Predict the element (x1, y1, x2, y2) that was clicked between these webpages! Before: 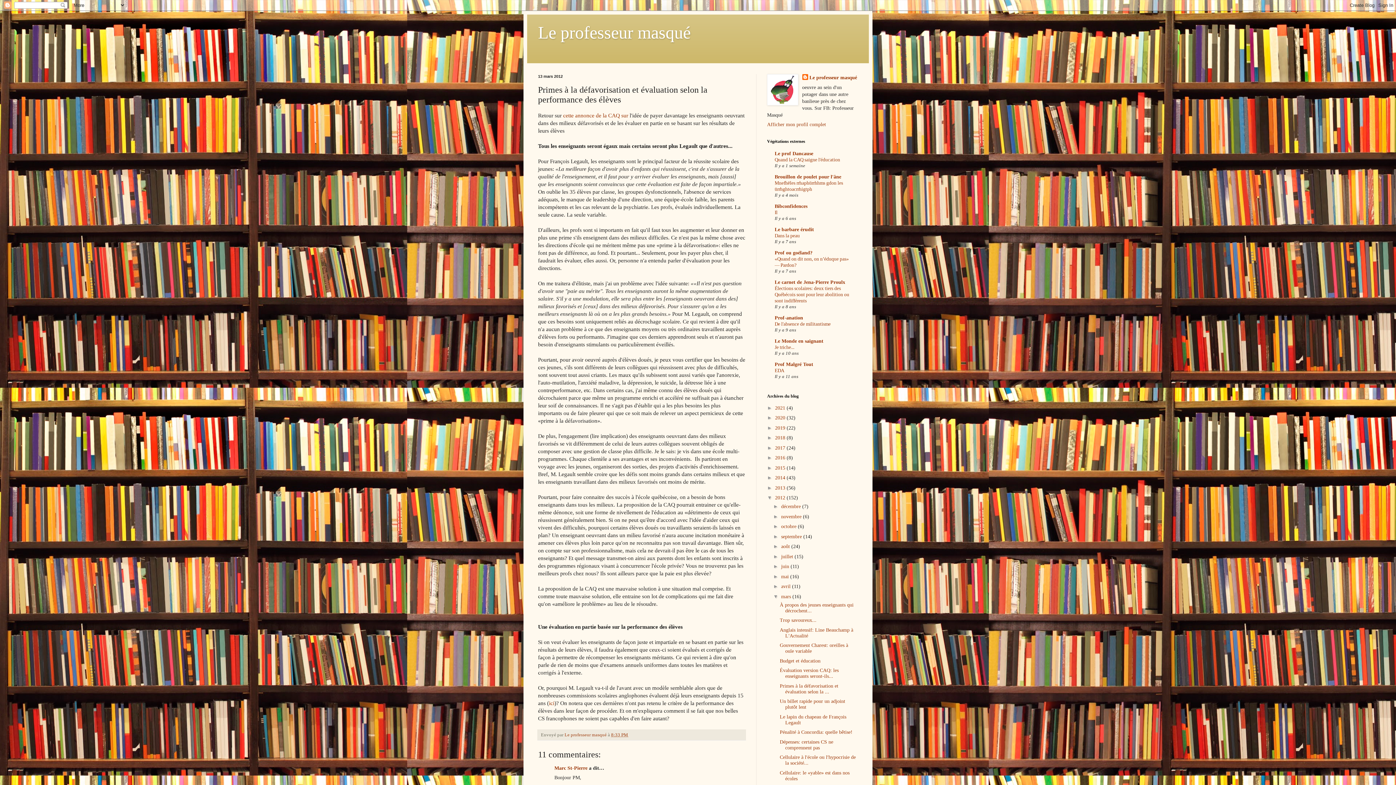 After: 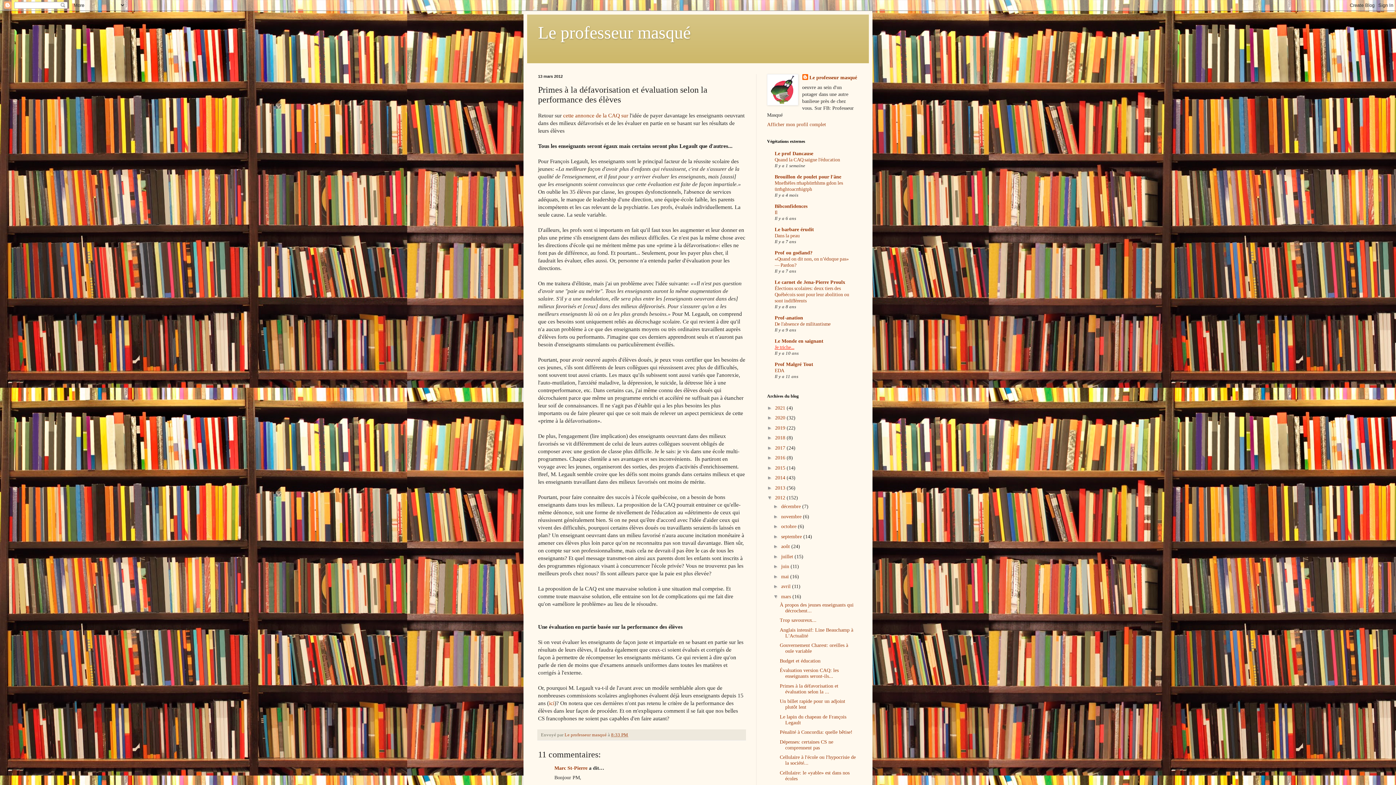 Action: label: Je triche... bbox: (774, 344, 794, 350)